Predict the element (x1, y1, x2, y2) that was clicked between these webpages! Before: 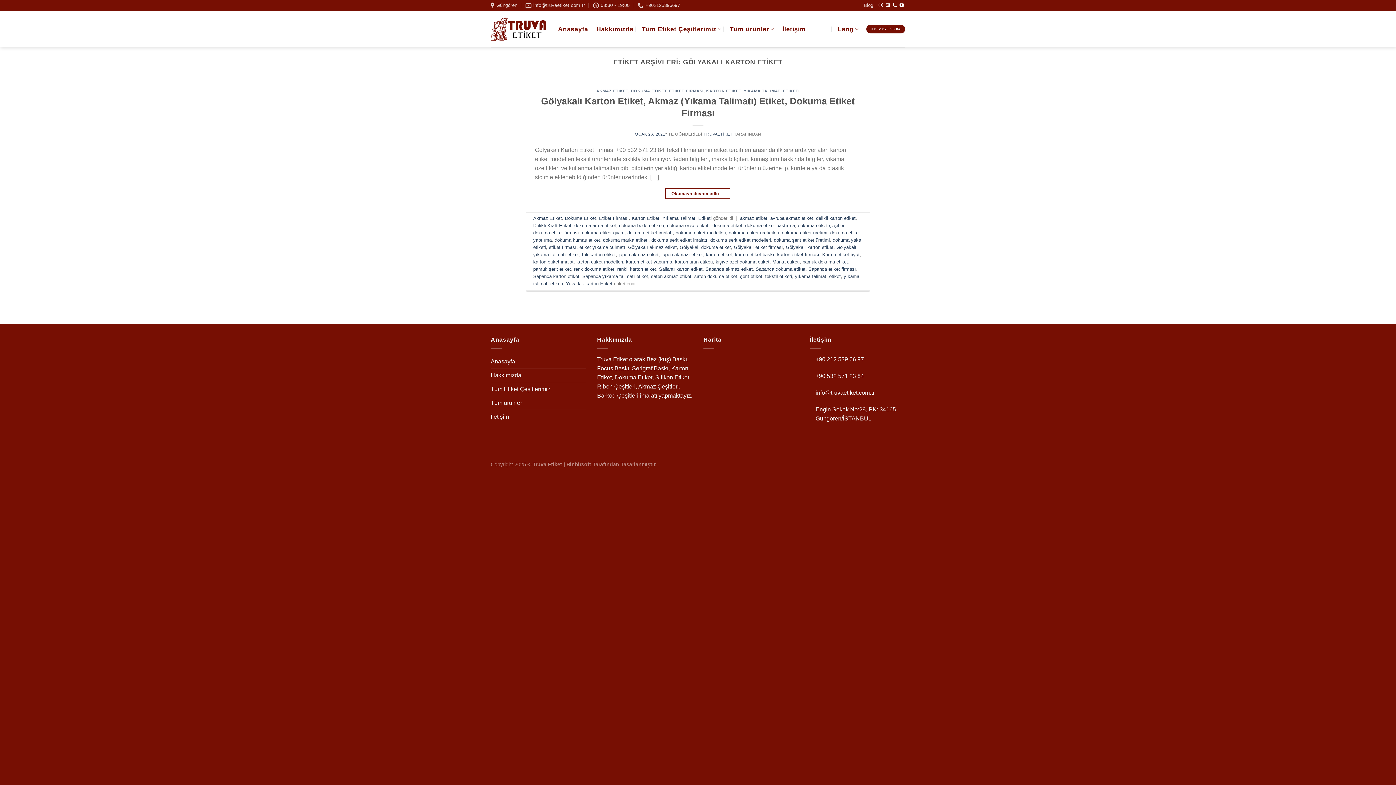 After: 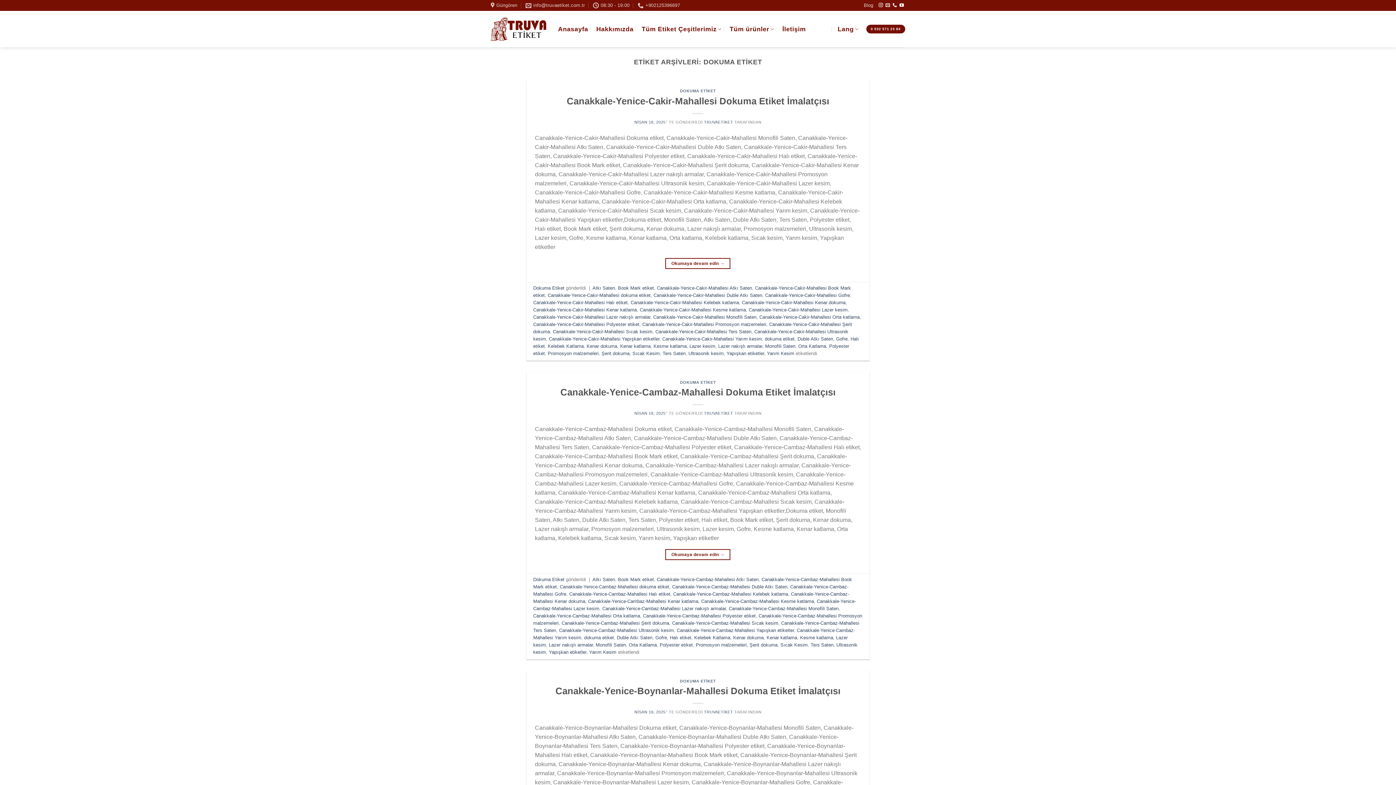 Action: label: dokuma etiket bbox: (712, 222, 742, 228)